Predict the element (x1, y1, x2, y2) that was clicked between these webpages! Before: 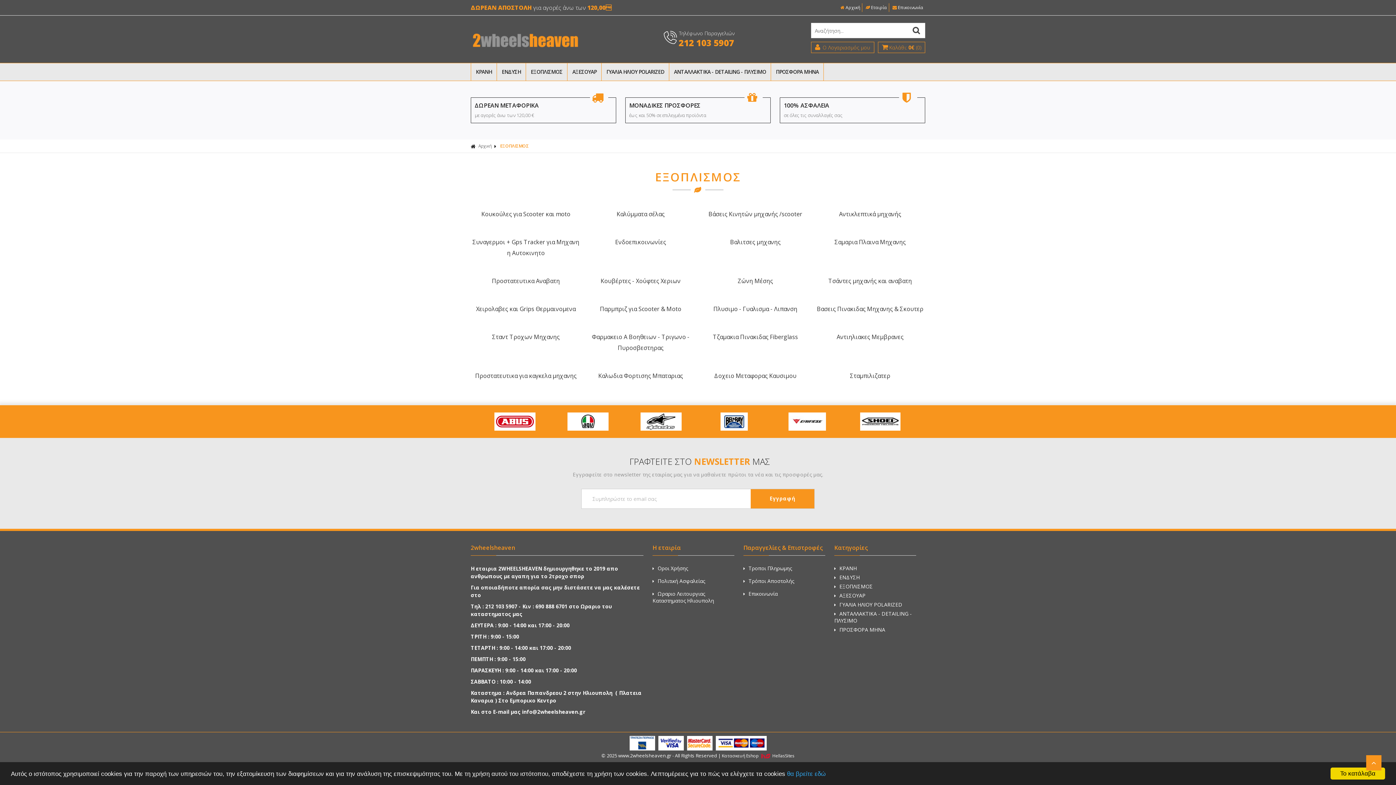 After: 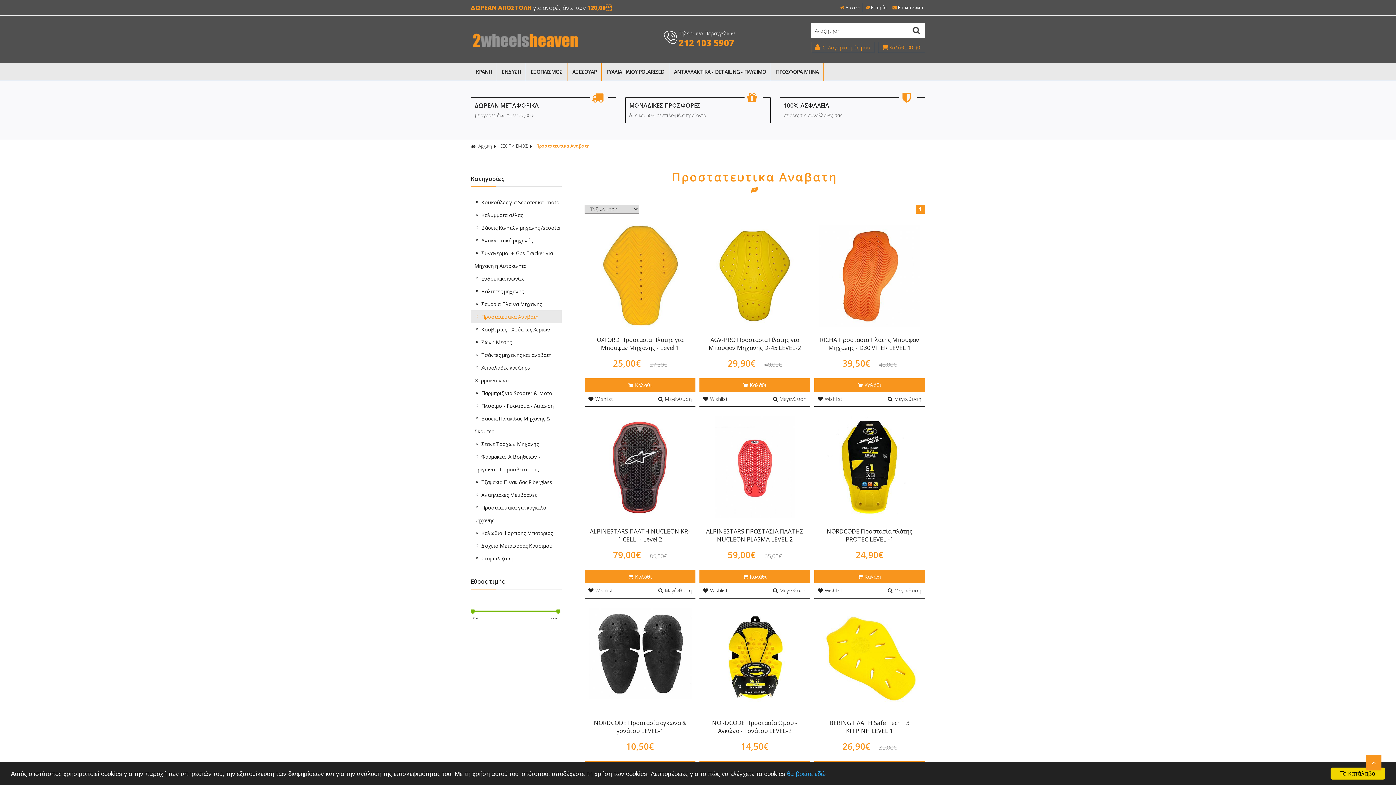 Action: bbox: (471, 275, 580, 286) label: Προστατευτικα Αναβατη